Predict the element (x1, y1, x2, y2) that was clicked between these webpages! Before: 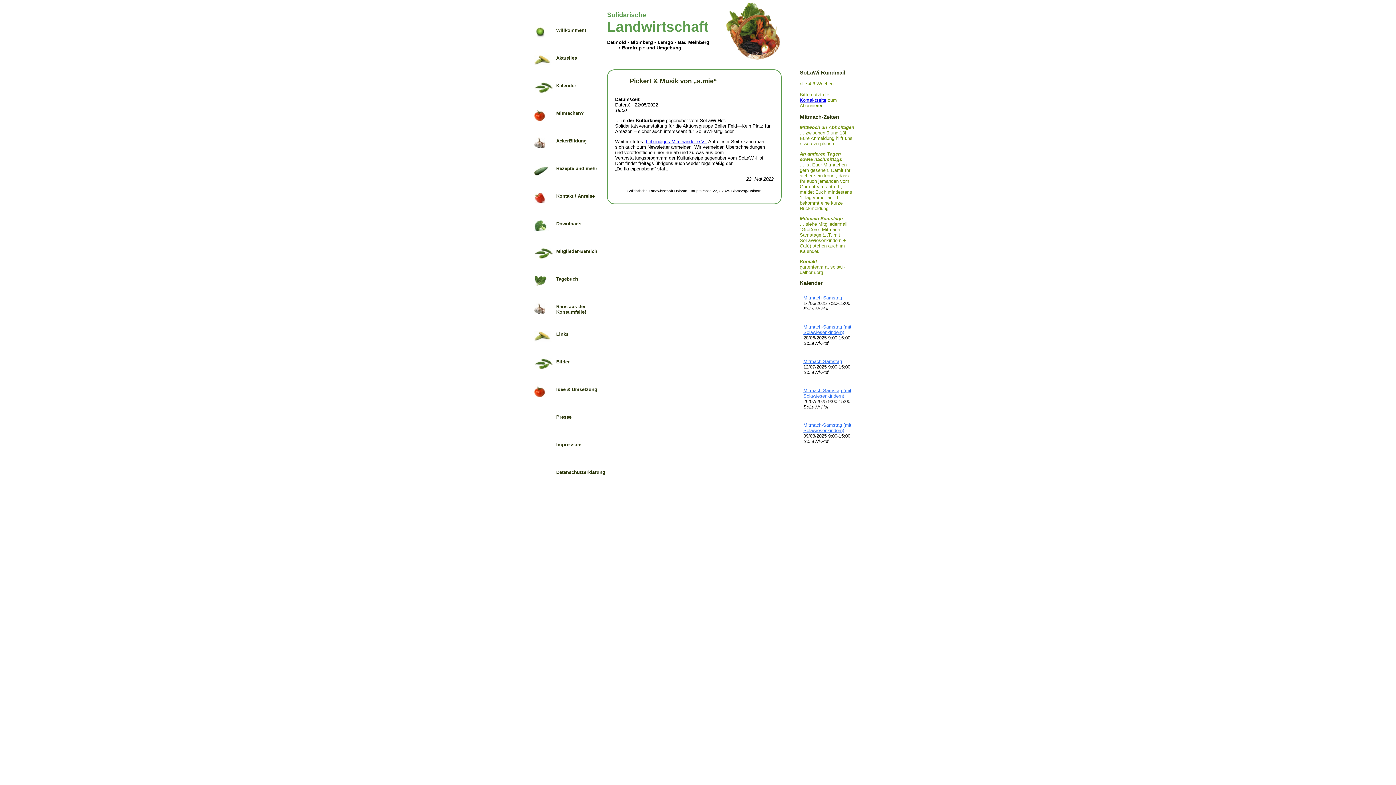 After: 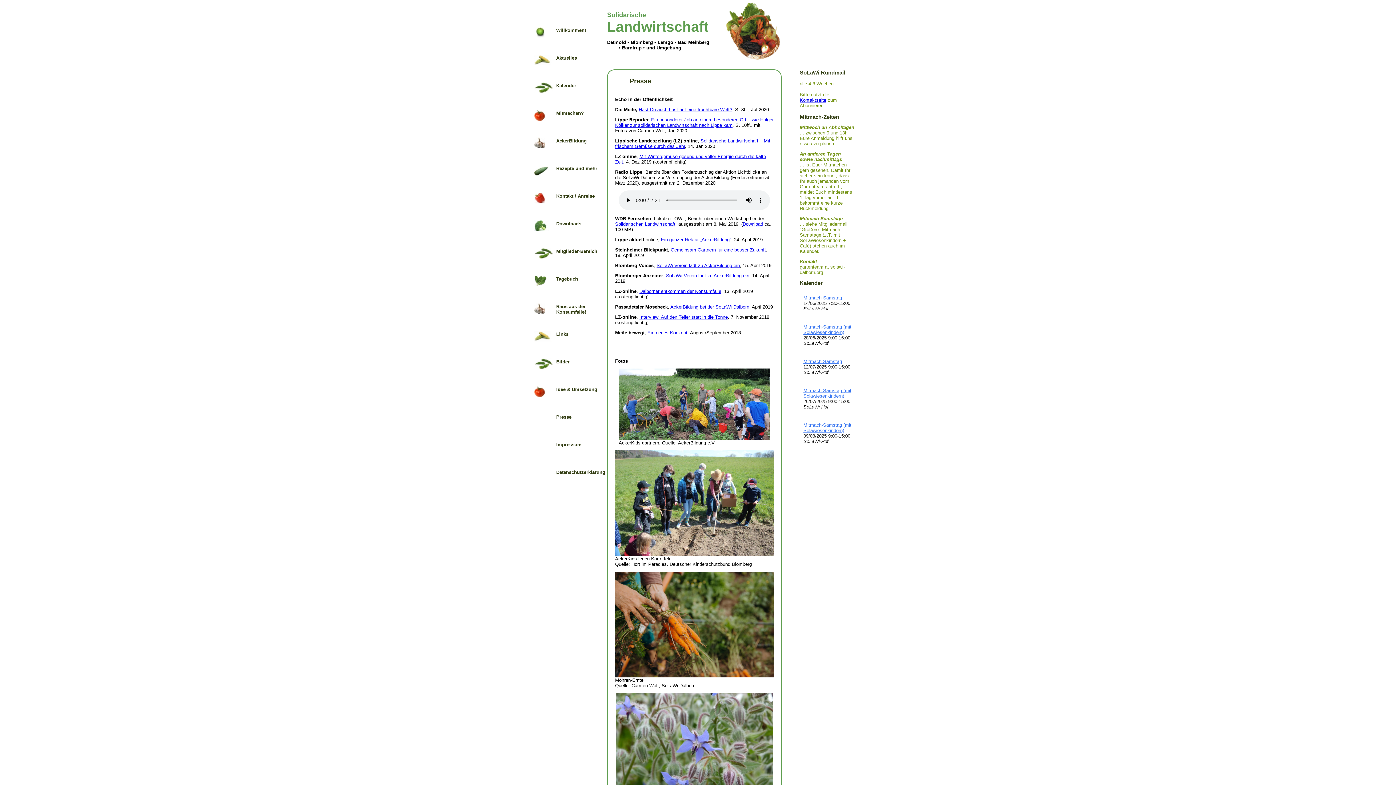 Action: bbox: (534, 409, 600, 429) label: Presse